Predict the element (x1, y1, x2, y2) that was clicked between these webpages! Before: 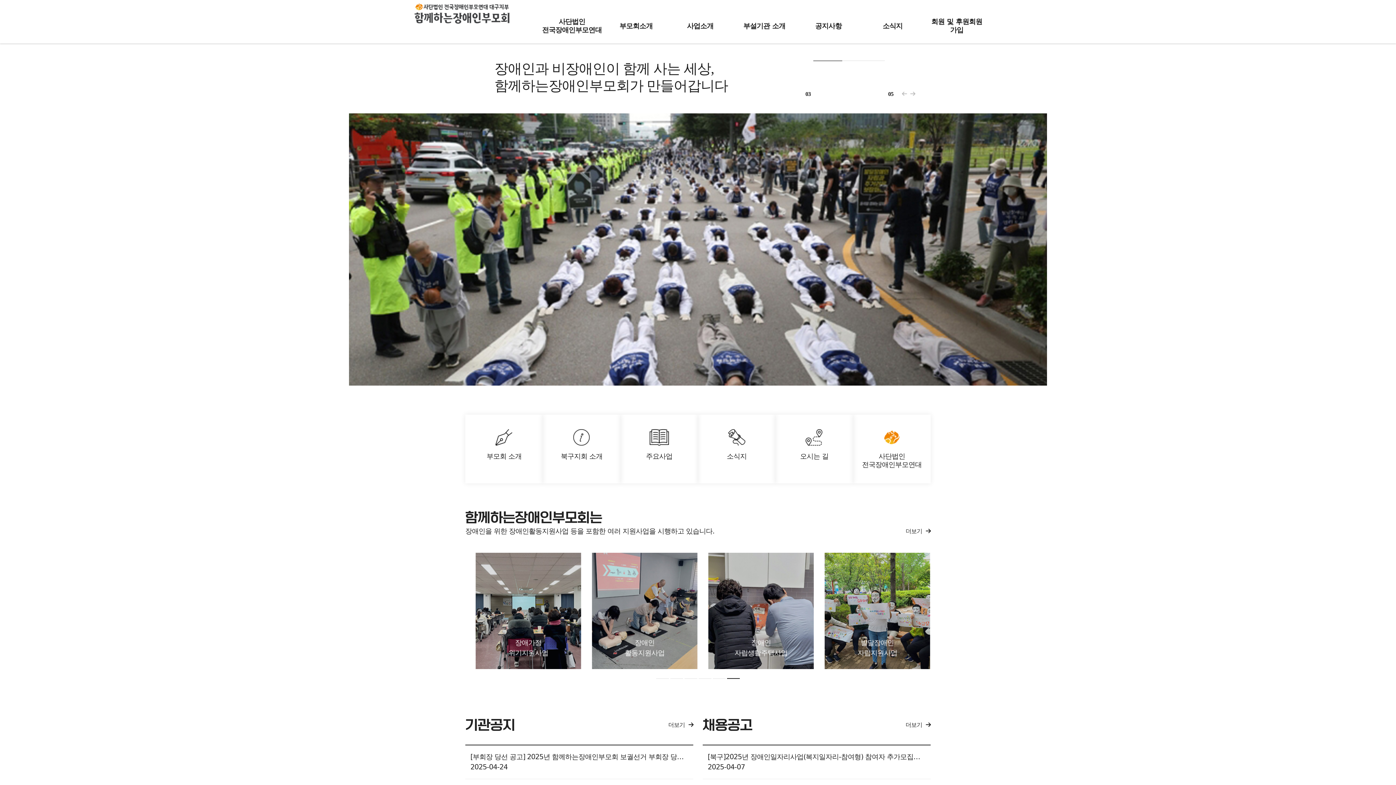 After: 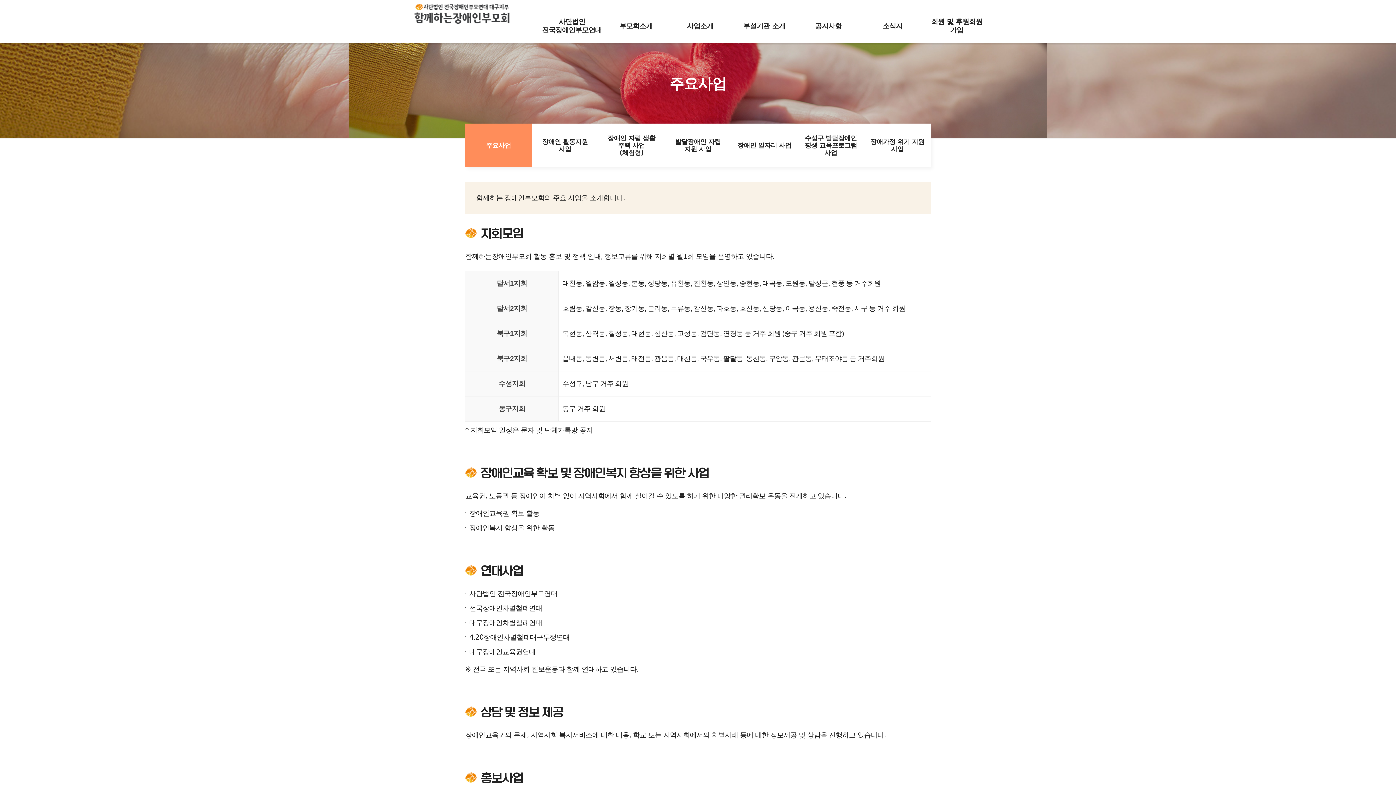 Action: label: 더보기 bbox: (905, 526, 930, 536)